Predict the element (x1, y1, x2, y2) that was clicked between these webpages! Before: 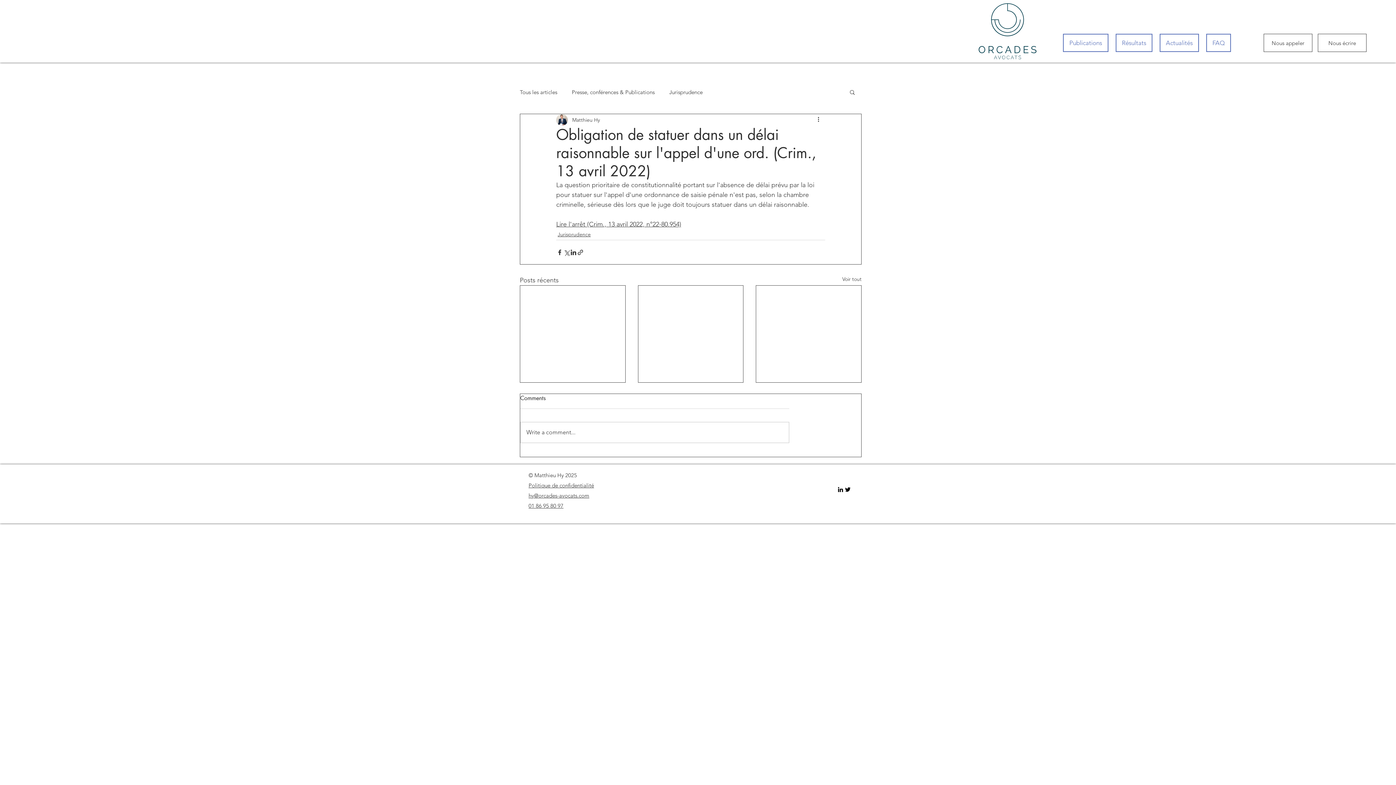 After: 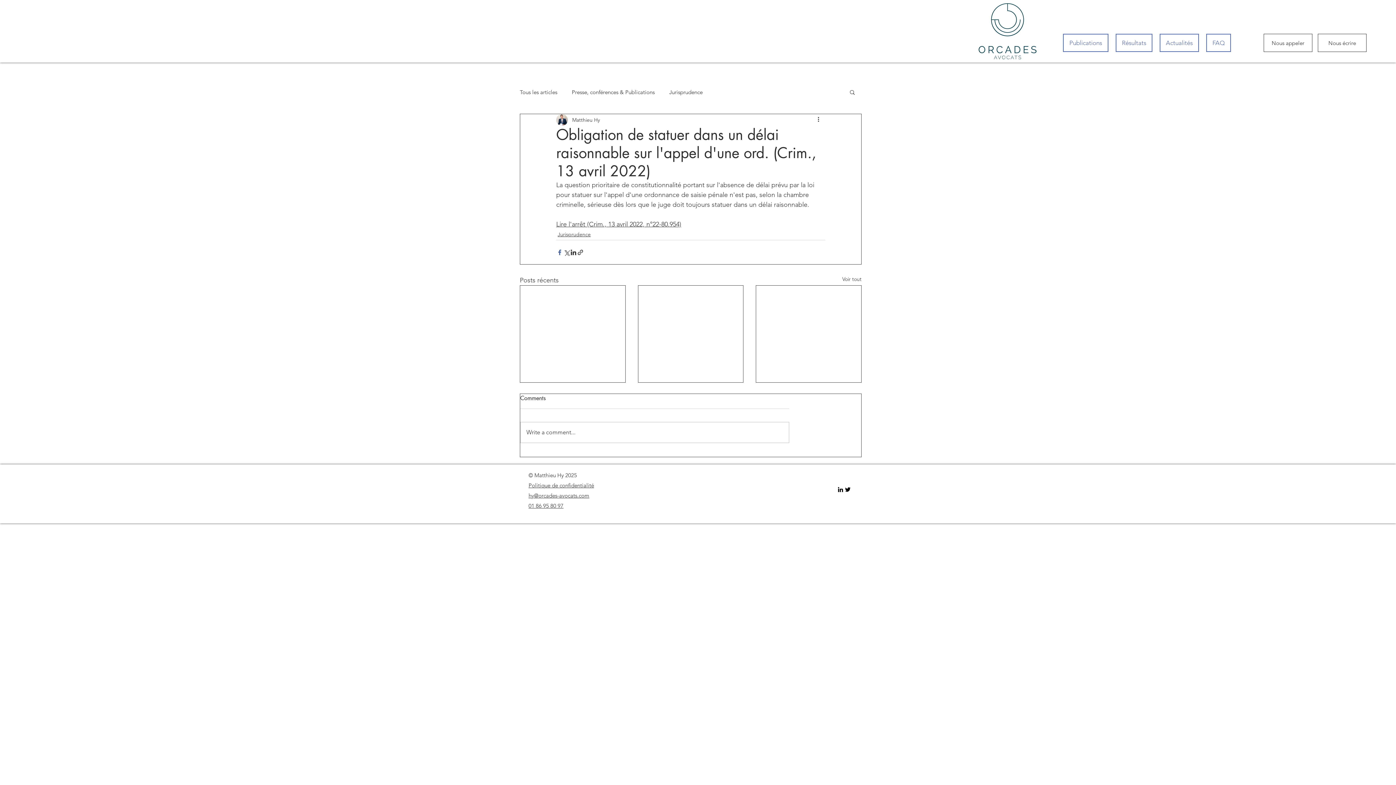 Action: bbox: (556, 248, 563, 255) label: Partager via Facebook